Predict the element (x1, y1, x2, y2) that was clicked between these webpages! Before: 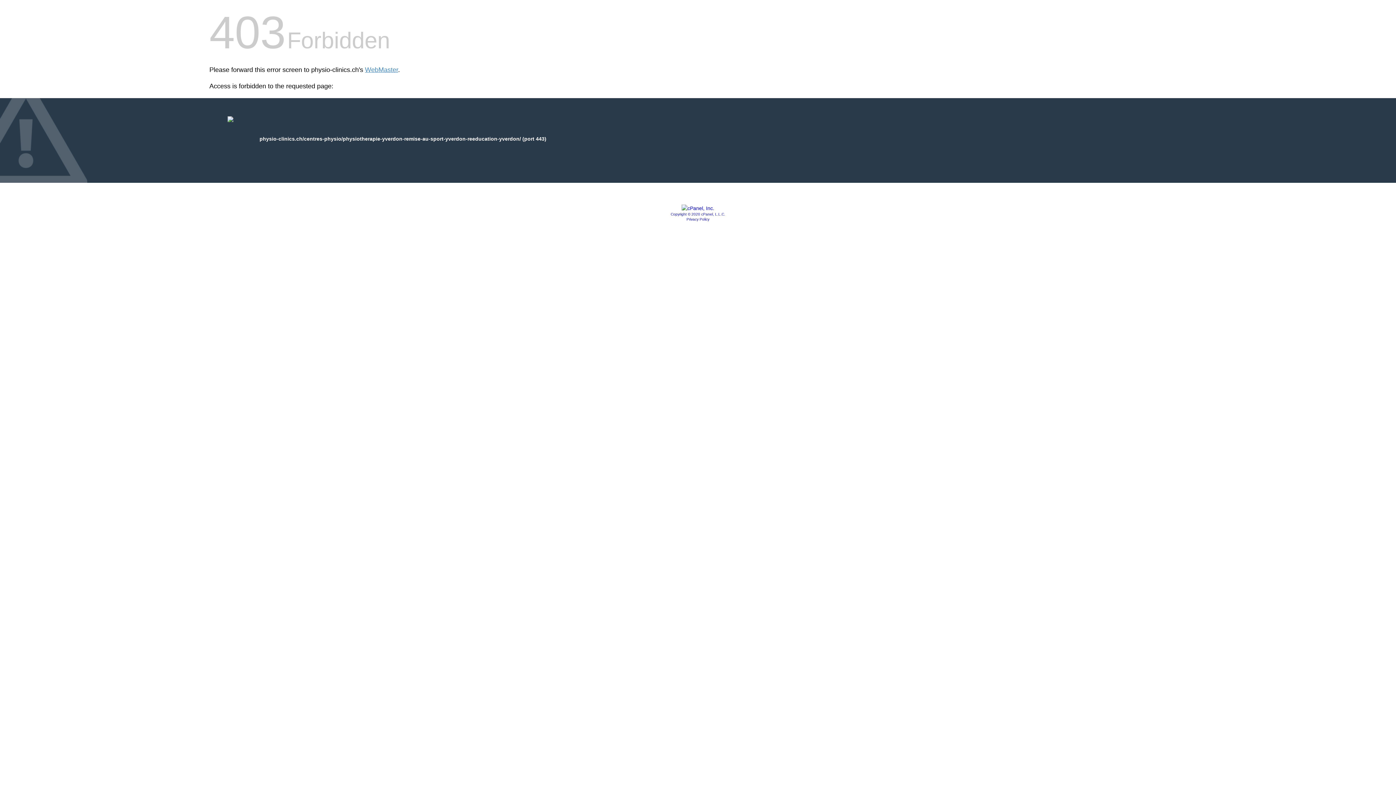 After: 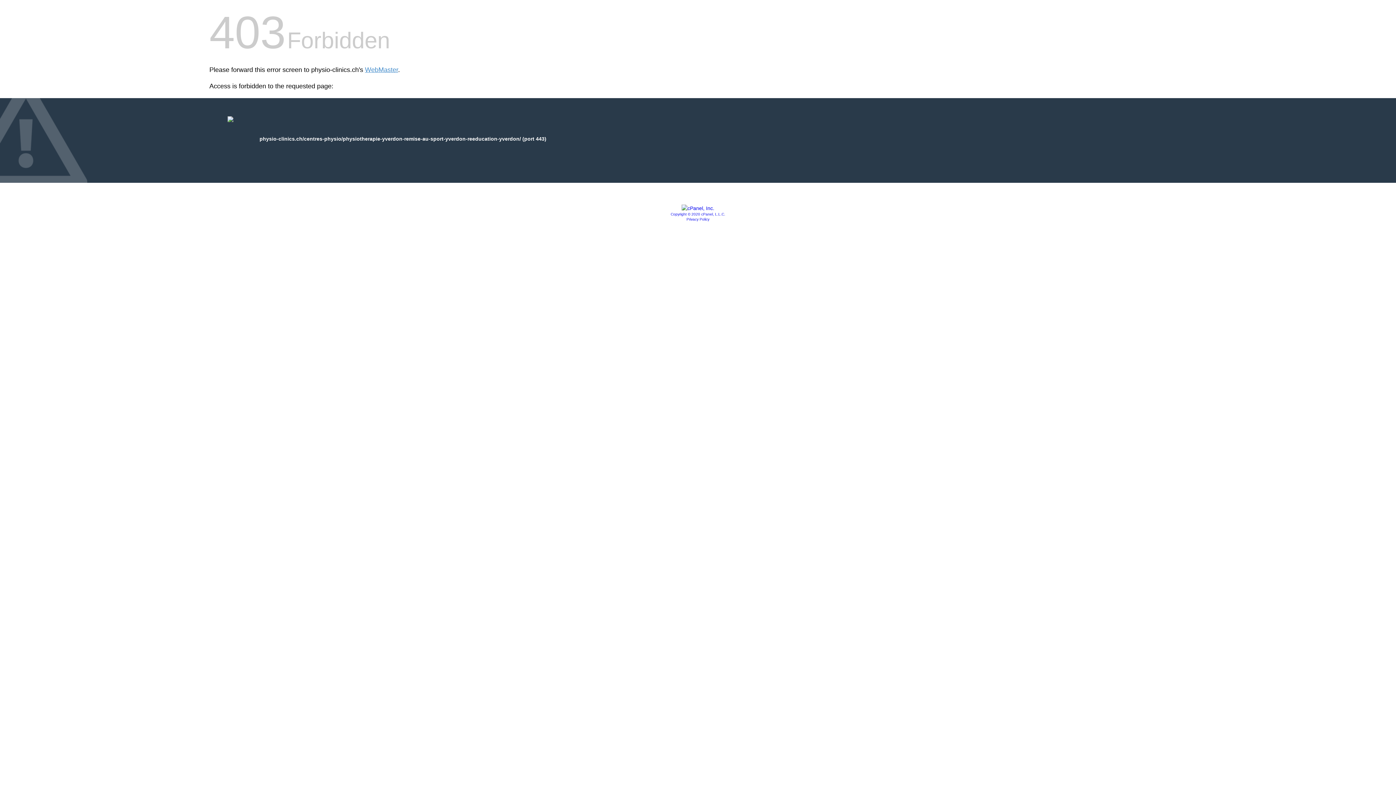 Action: bbox: (681, 205, 714, 211)